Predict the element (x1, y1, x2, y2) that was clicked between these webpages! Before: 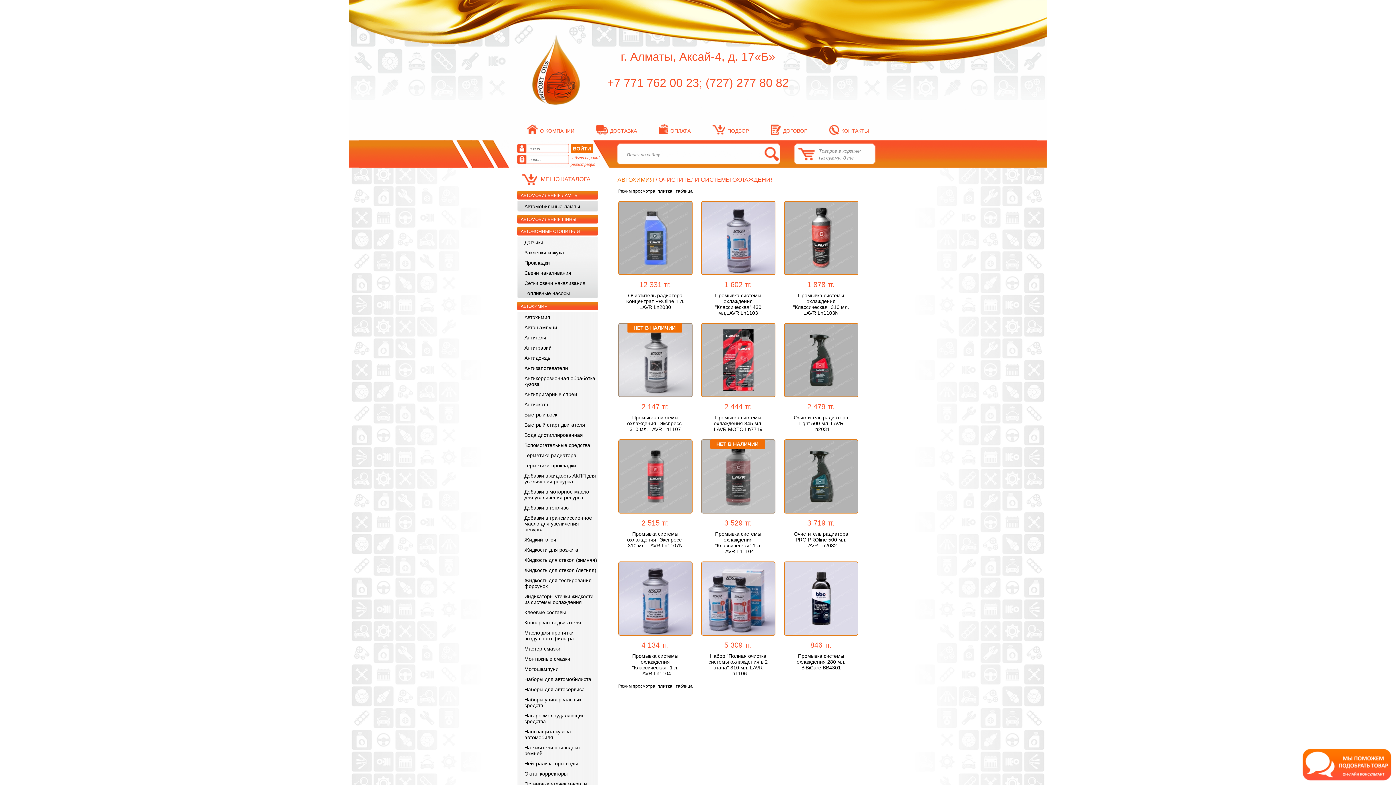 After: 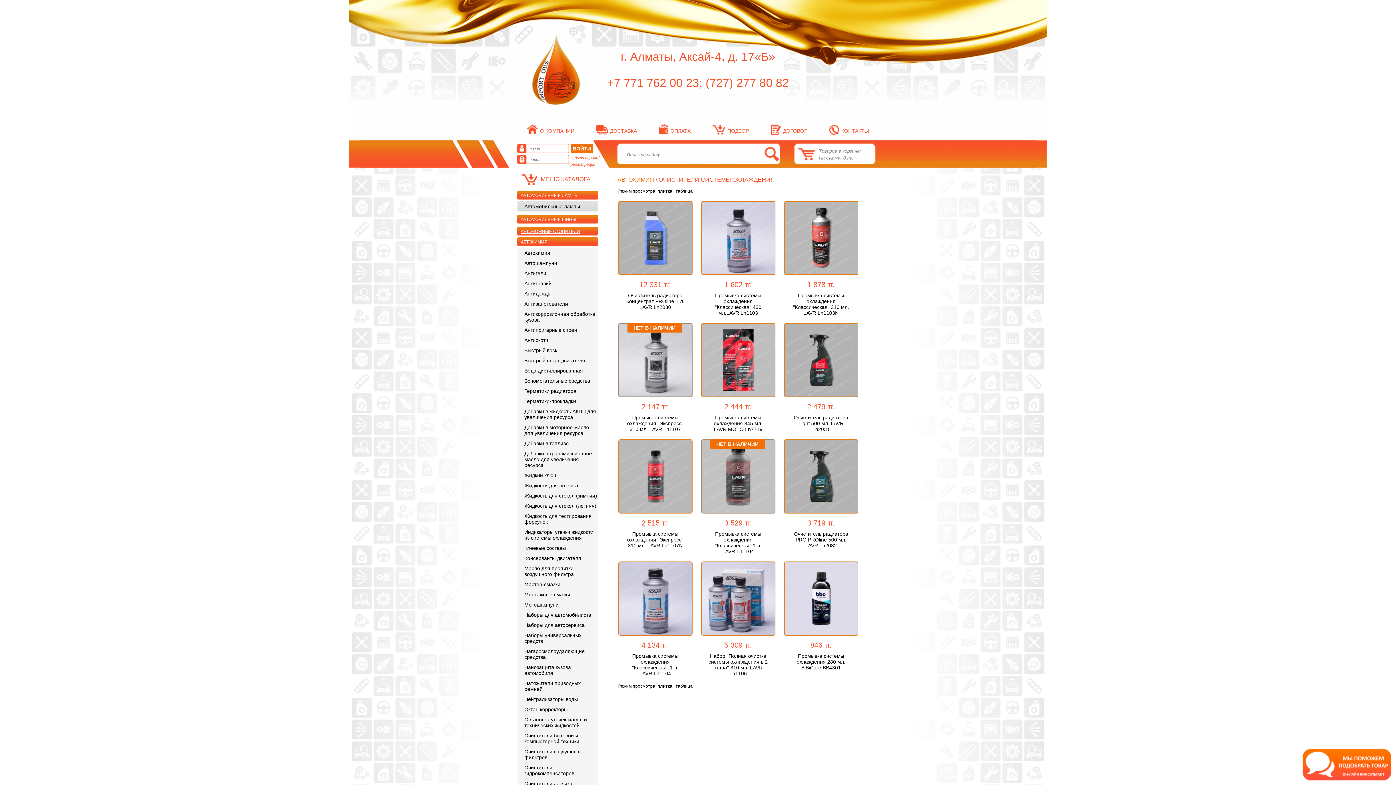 Action: bbox: (520, 229, 580, 234) label: АВТОНОМНЫЕ ОТОПИТЕЛИ